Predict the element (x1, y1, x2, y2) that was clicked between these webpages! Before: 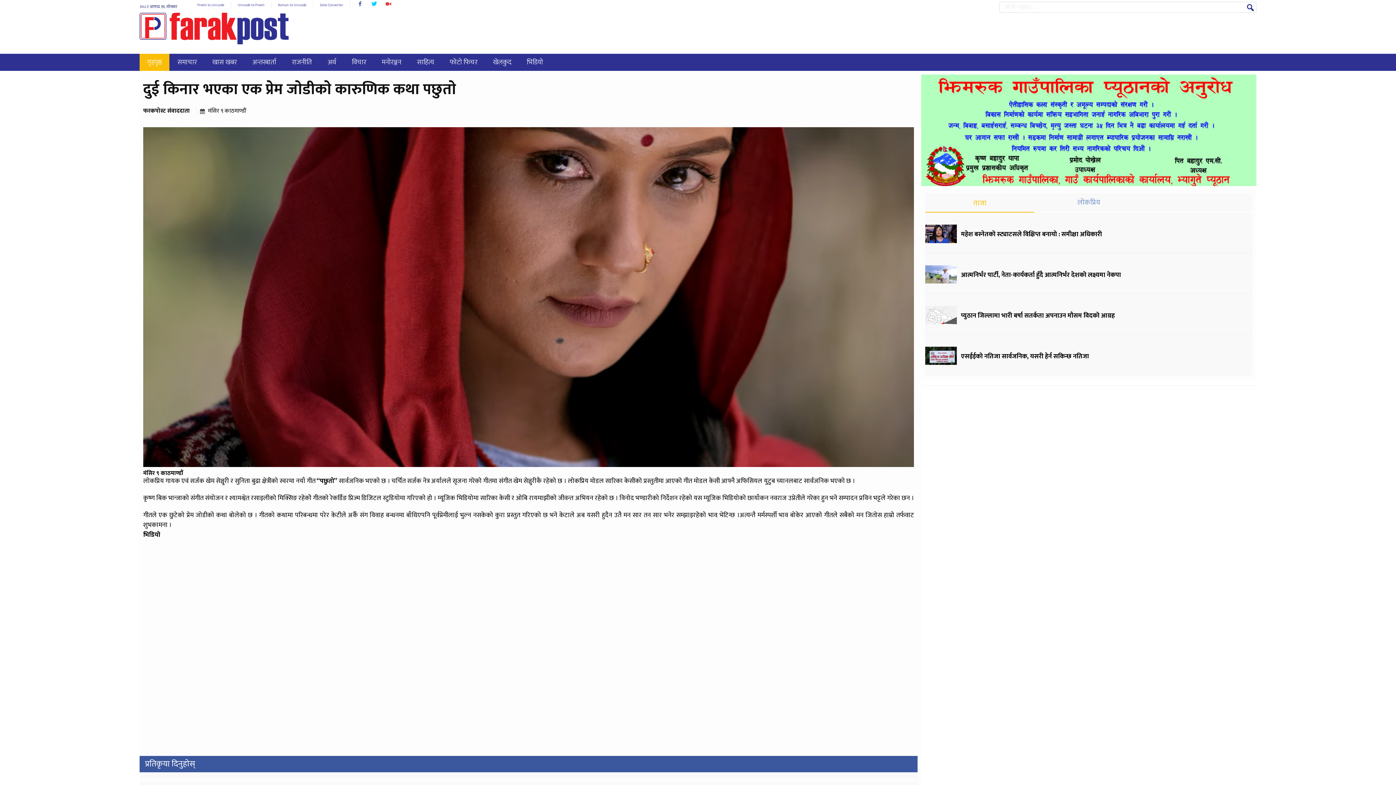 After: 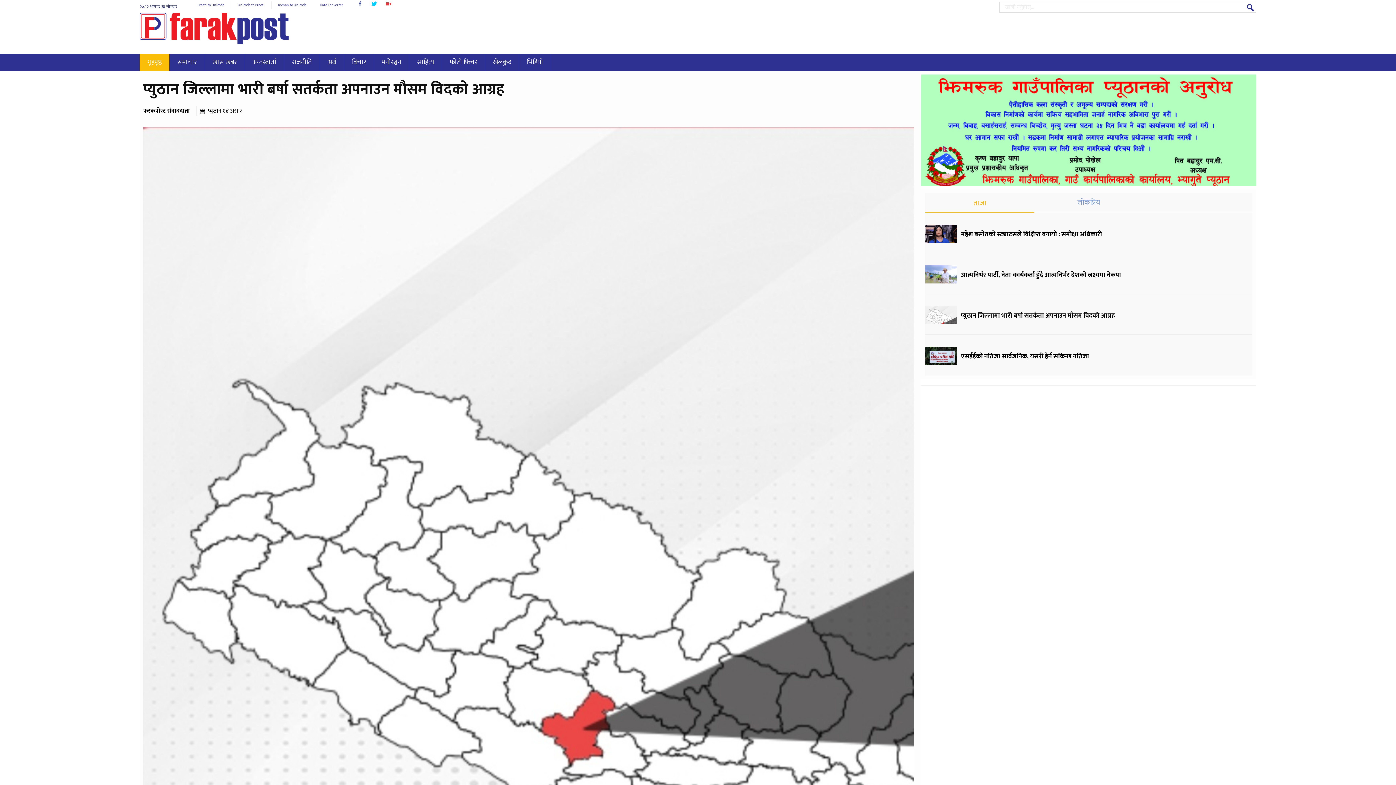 Action: bbox: (961, 310, 1115, 321) label: प्युठान जिल्लामा भारी बर्षा सतर्कता अपनाउन मौसम विदको आग्रह